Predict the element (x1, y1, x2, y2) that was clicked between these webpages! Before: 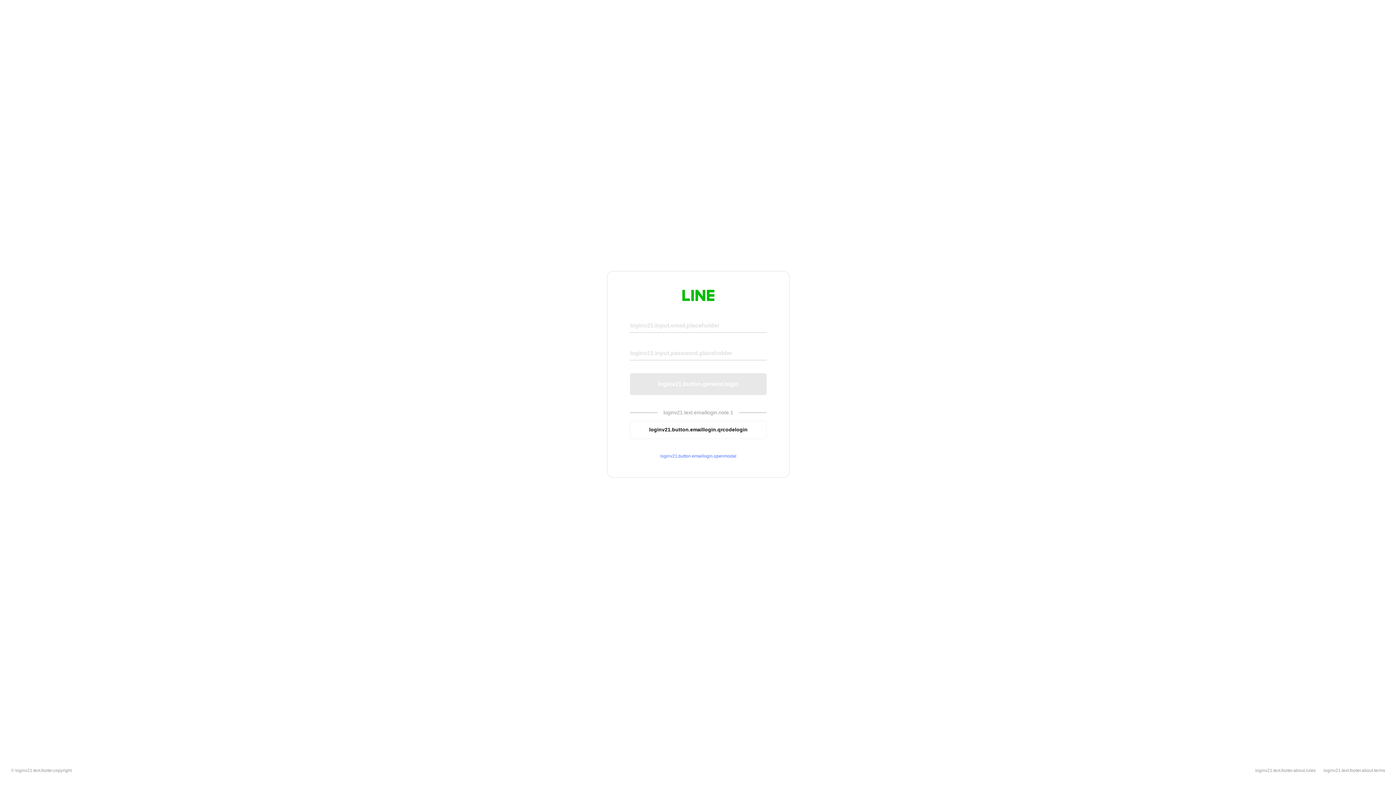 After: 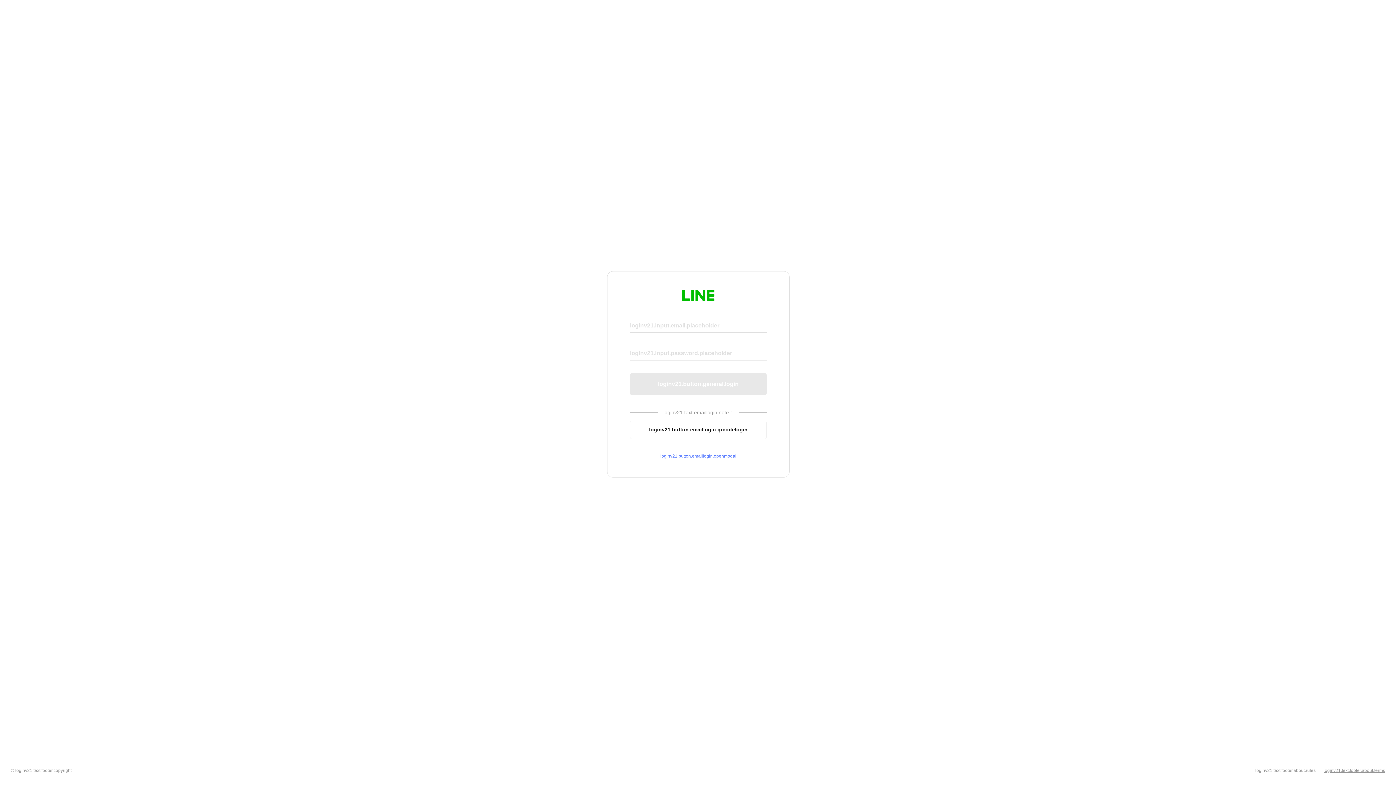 Action: bbox: (1324, 768, 1385, 773) label: loginv21.text.footer.about.terms